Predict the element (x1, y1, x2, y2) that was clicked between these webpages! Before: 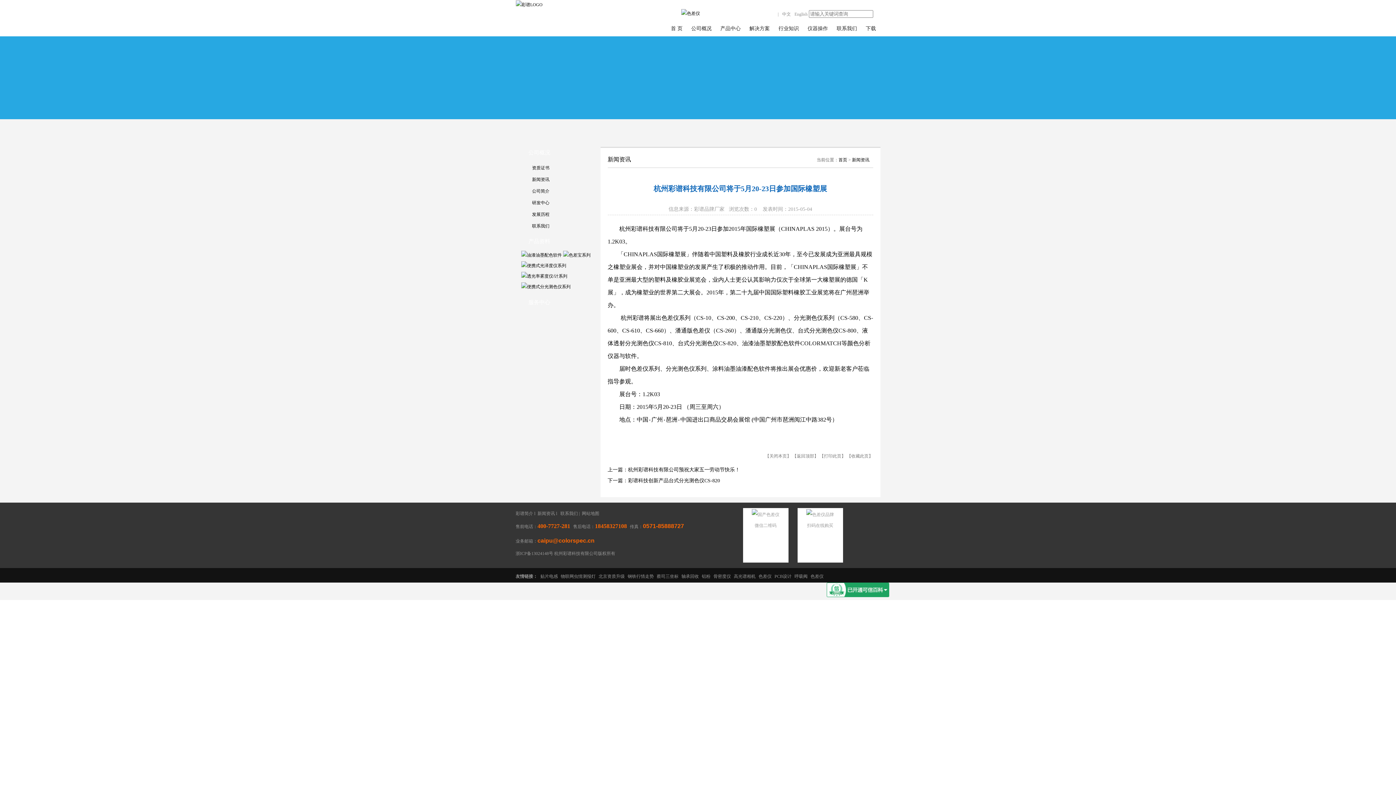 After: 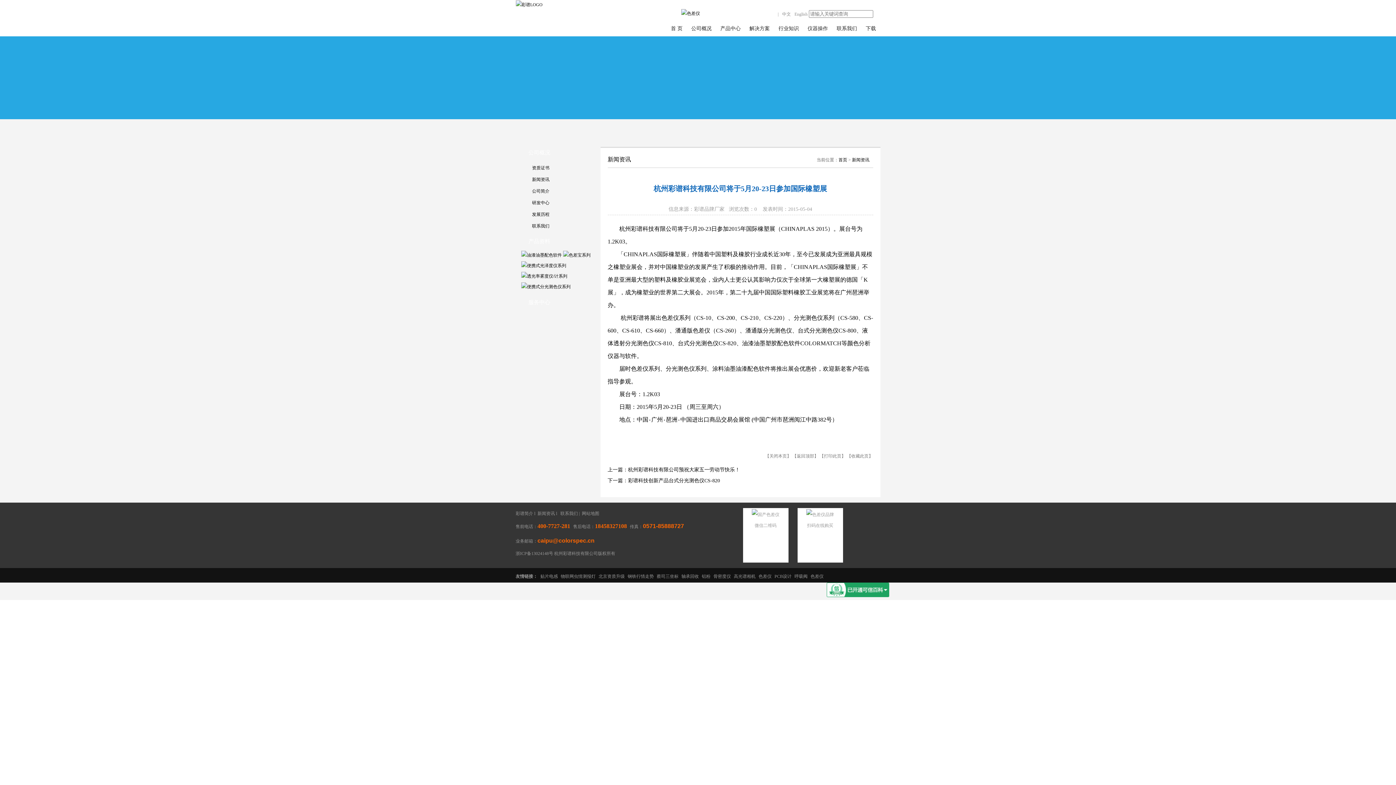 Action: bbox: (515, 551, 553, 556) label: 浙ICP备13024148号